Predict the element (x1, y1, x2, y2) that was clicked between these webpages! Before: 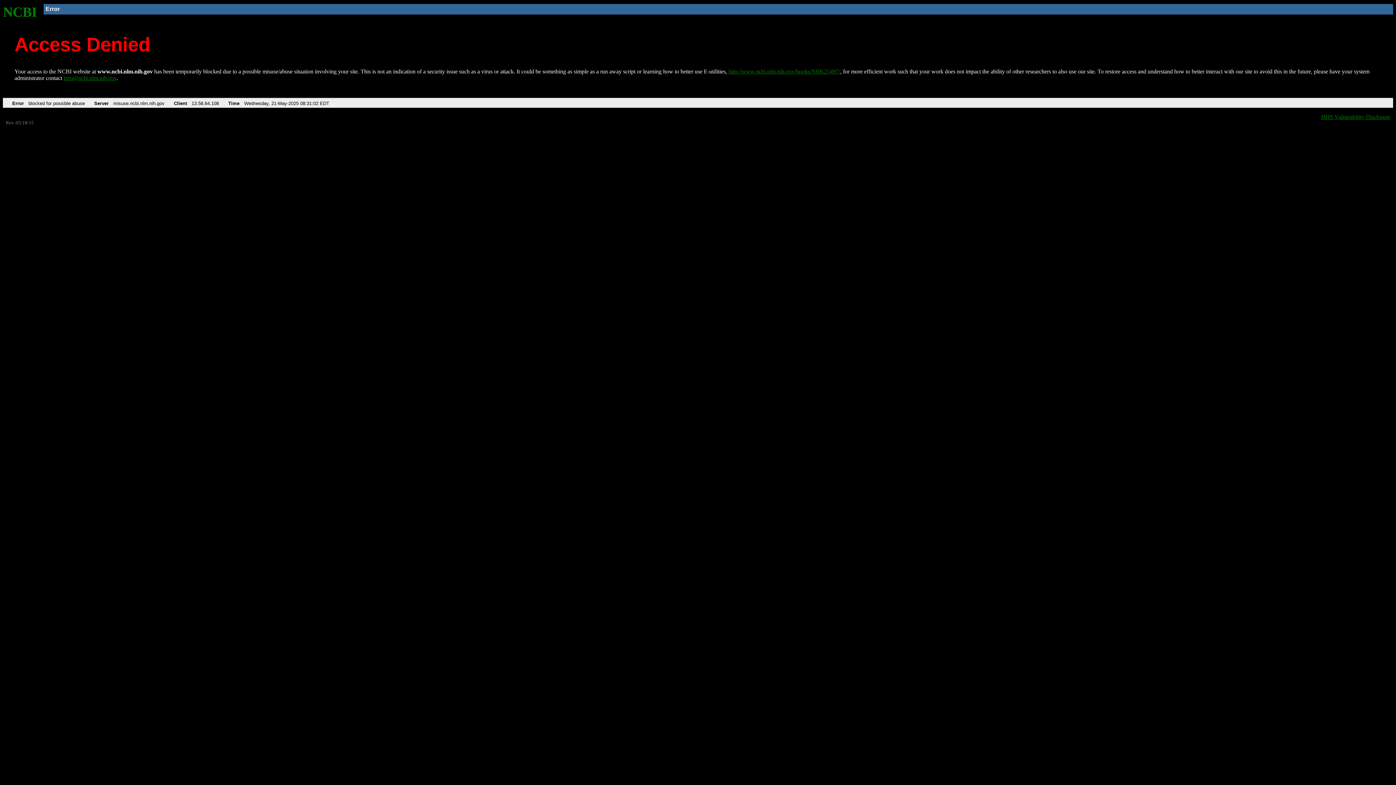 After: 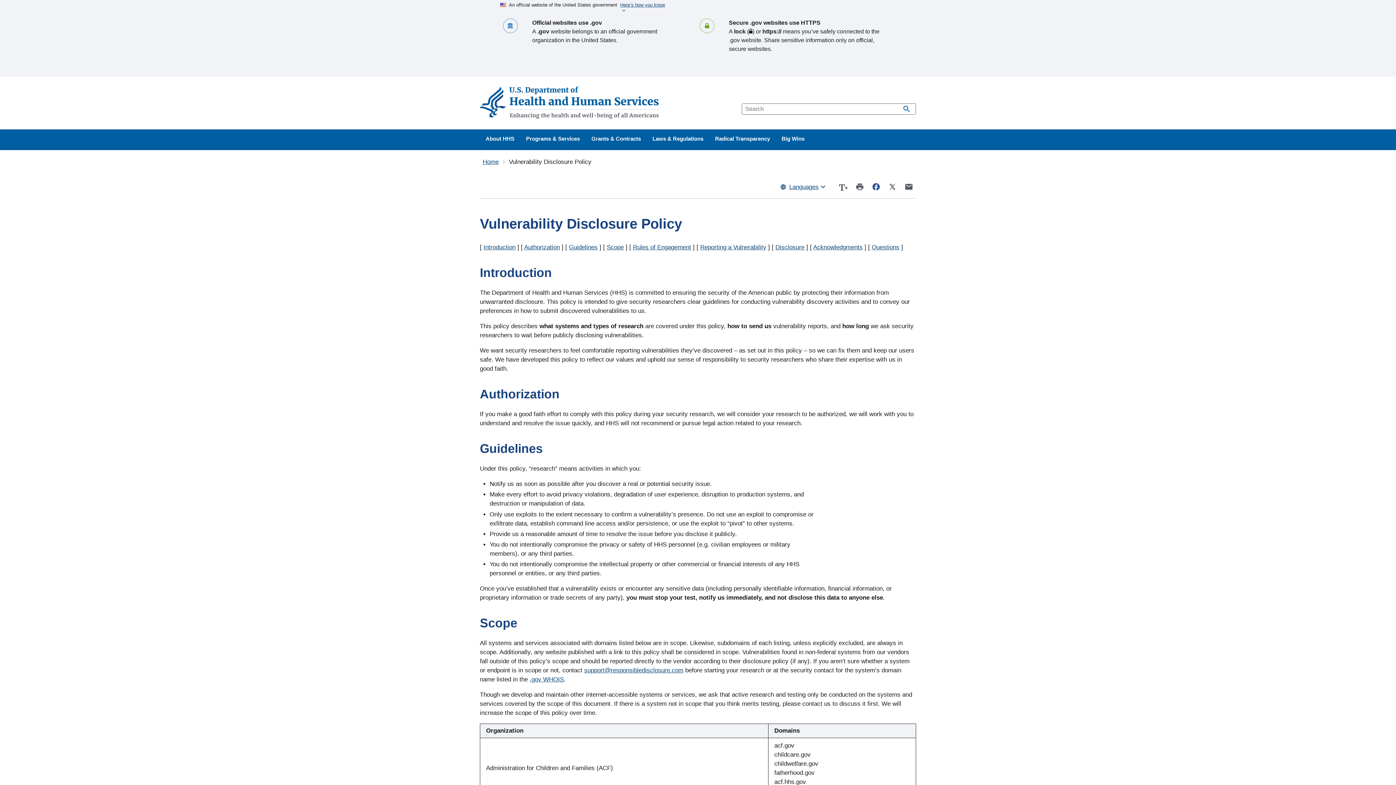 Action: label: HHS Vulnerability Disclosure bbox: (1321, 113, 1390, 119)